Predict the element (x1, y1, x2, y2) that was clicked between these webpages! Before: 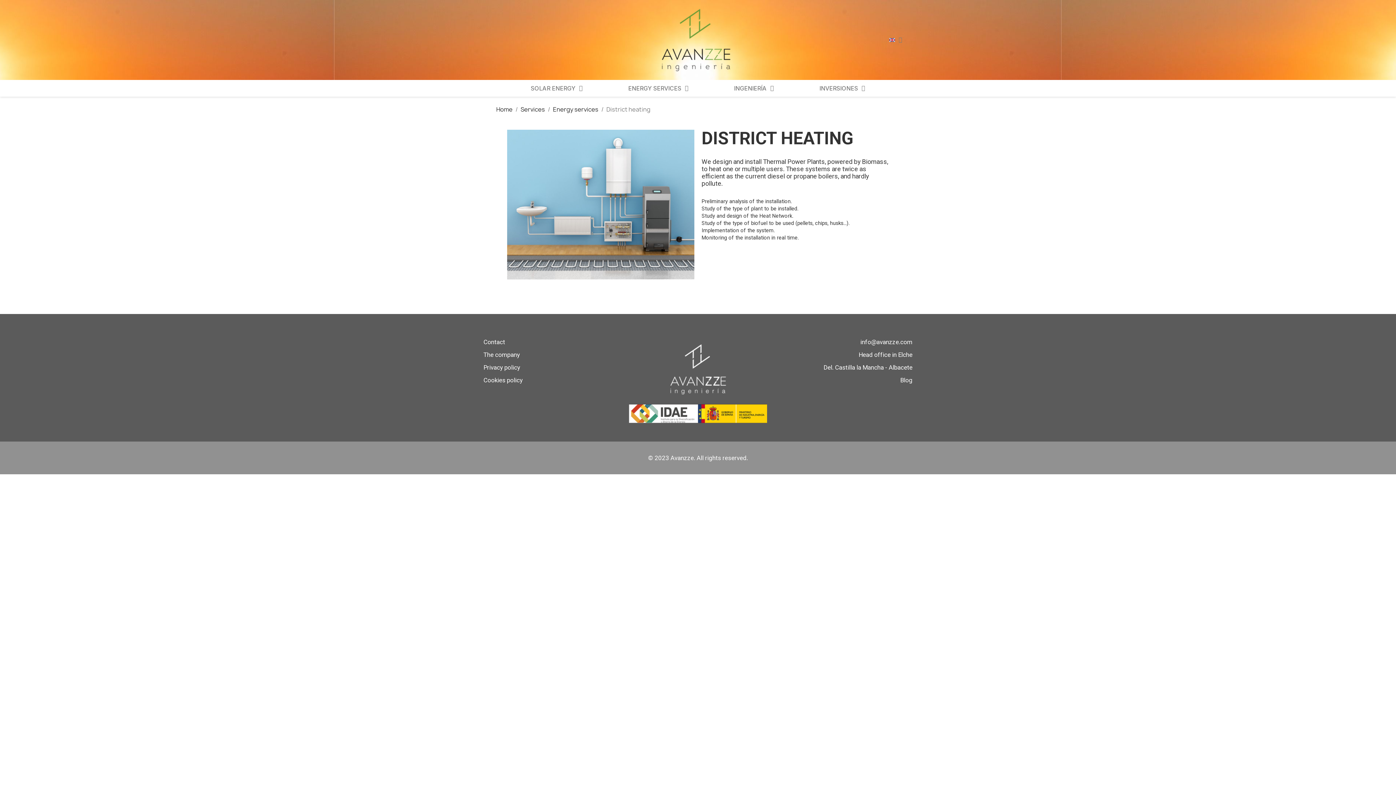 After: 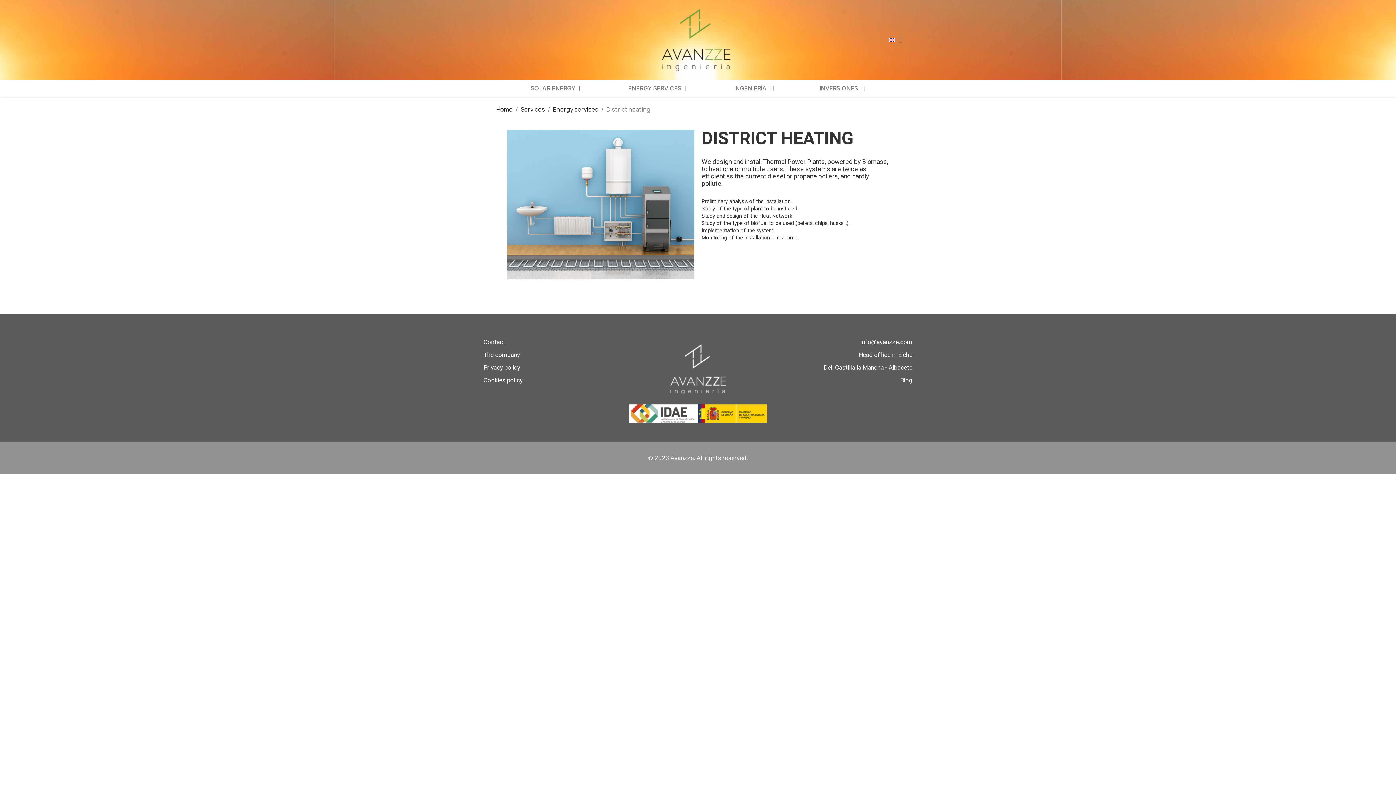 Action: bbox: (774, 336, 912, 348) label: info@avanzze.com